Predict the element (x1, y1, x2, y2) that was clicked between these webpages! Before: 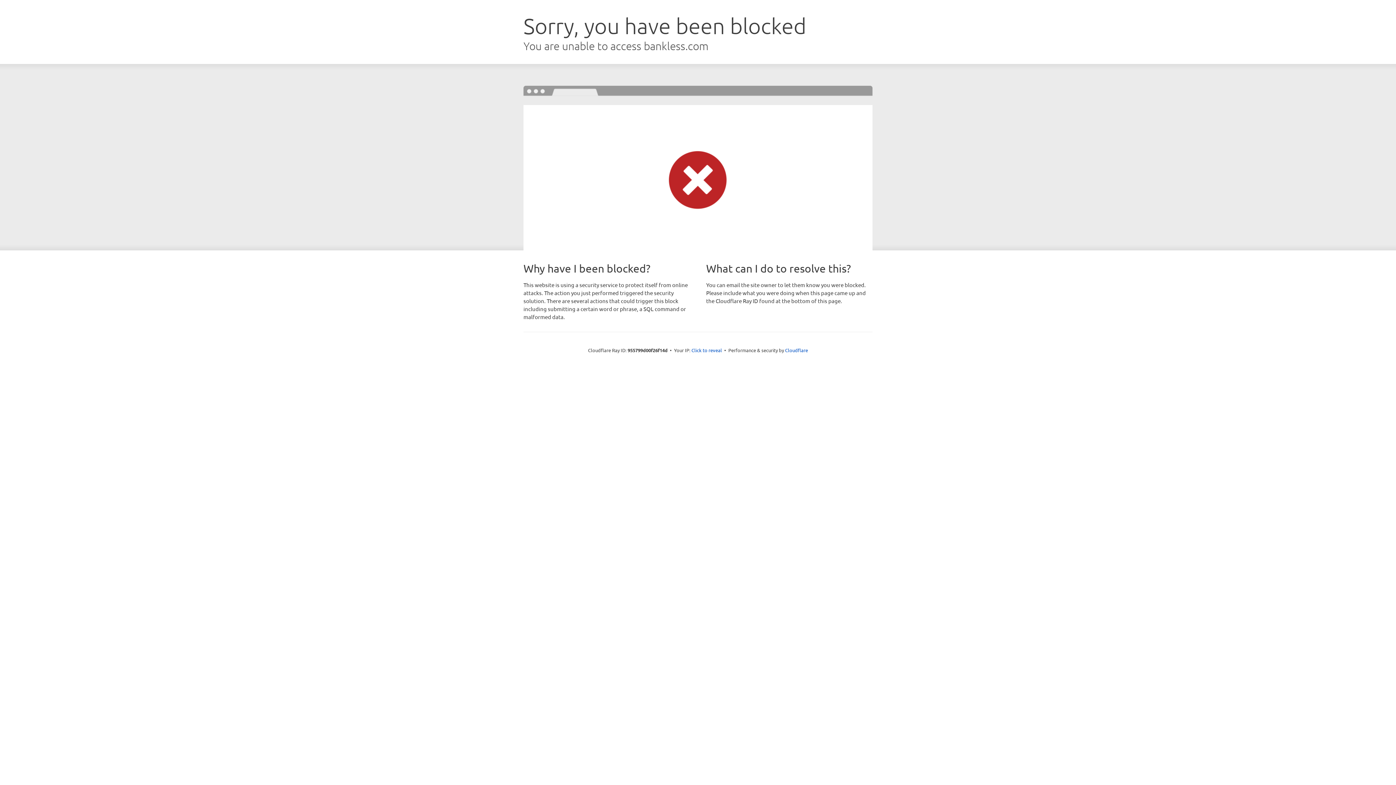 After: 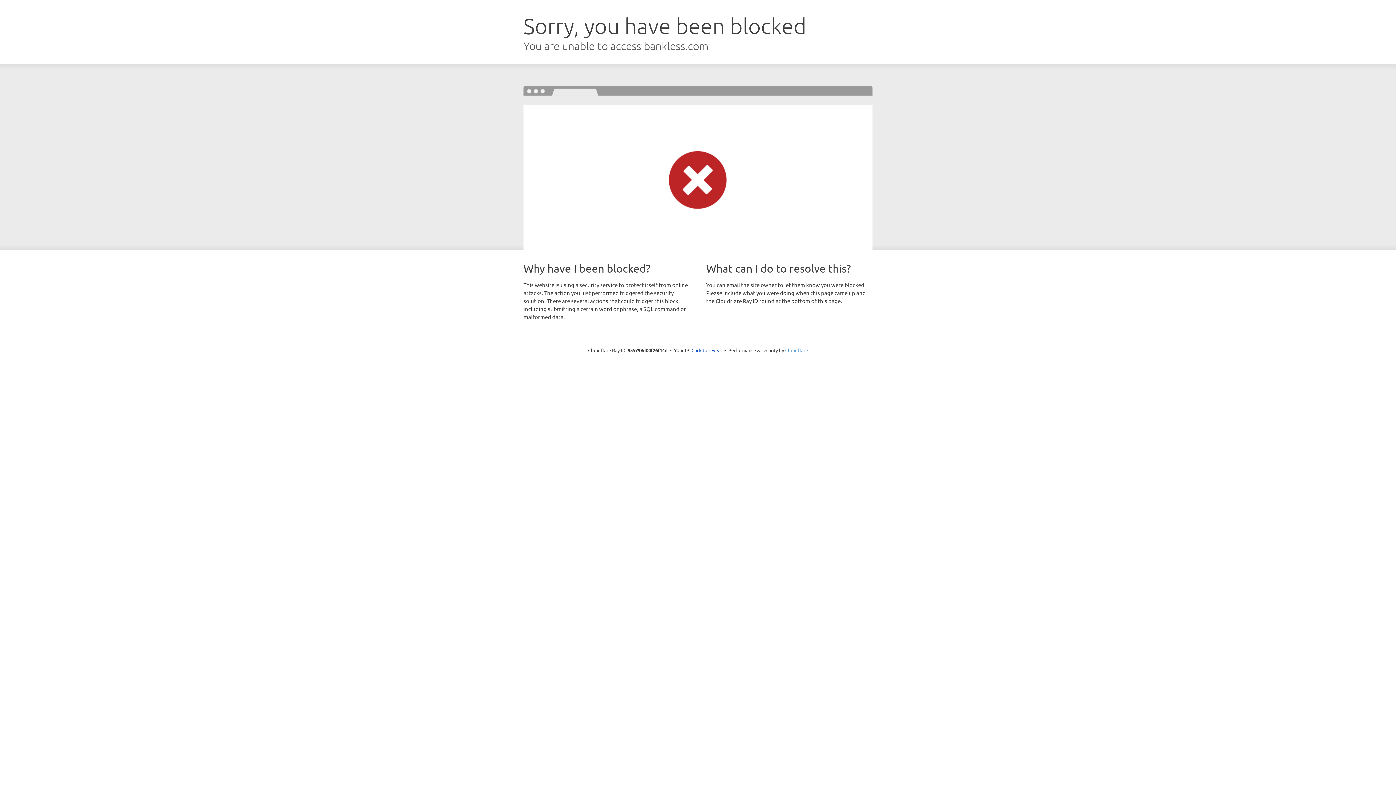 Action: label: Cloudflare bbox: (785, 347, 808, 353)